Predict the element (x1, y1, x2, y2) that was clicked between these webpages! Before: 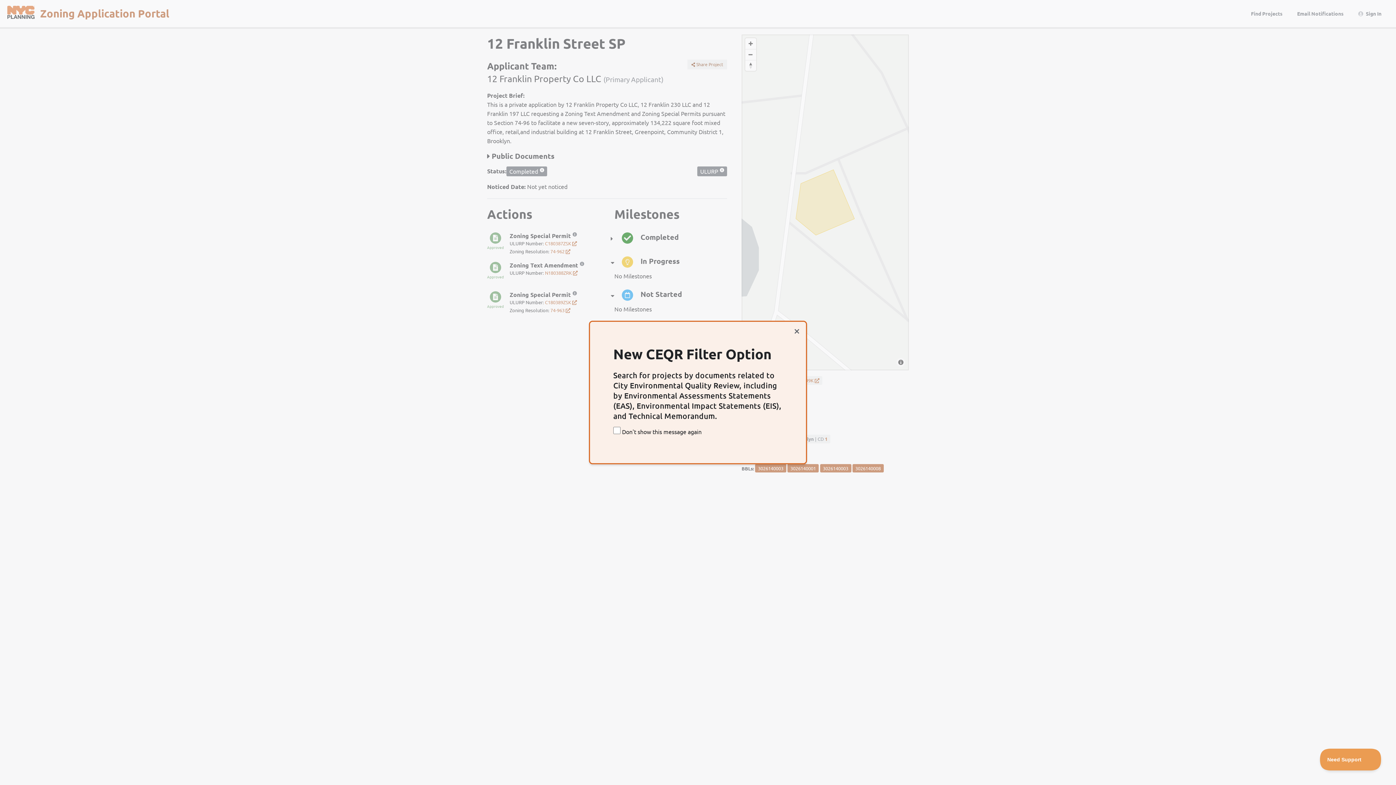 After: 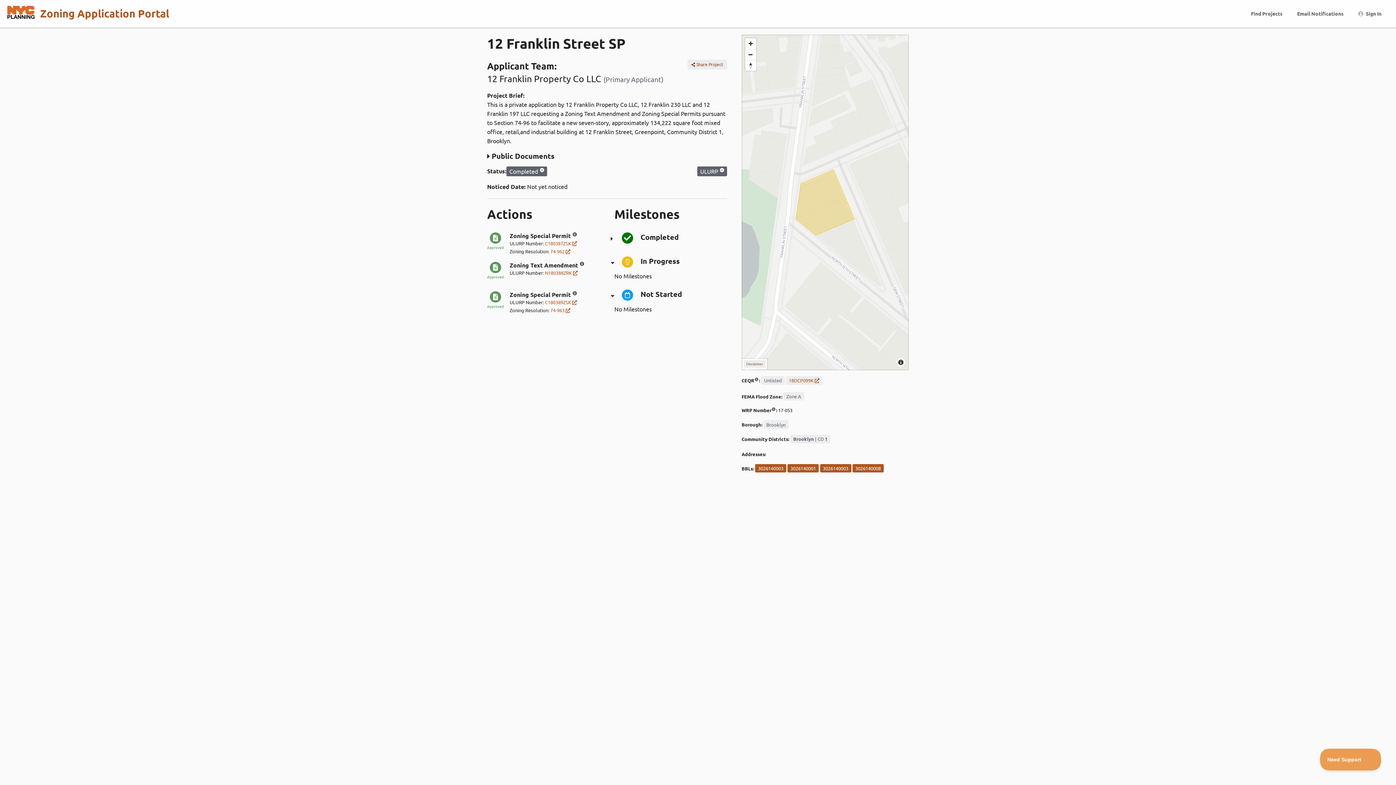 Action: bbox: (793, 324, 800, 336) label: Close modal